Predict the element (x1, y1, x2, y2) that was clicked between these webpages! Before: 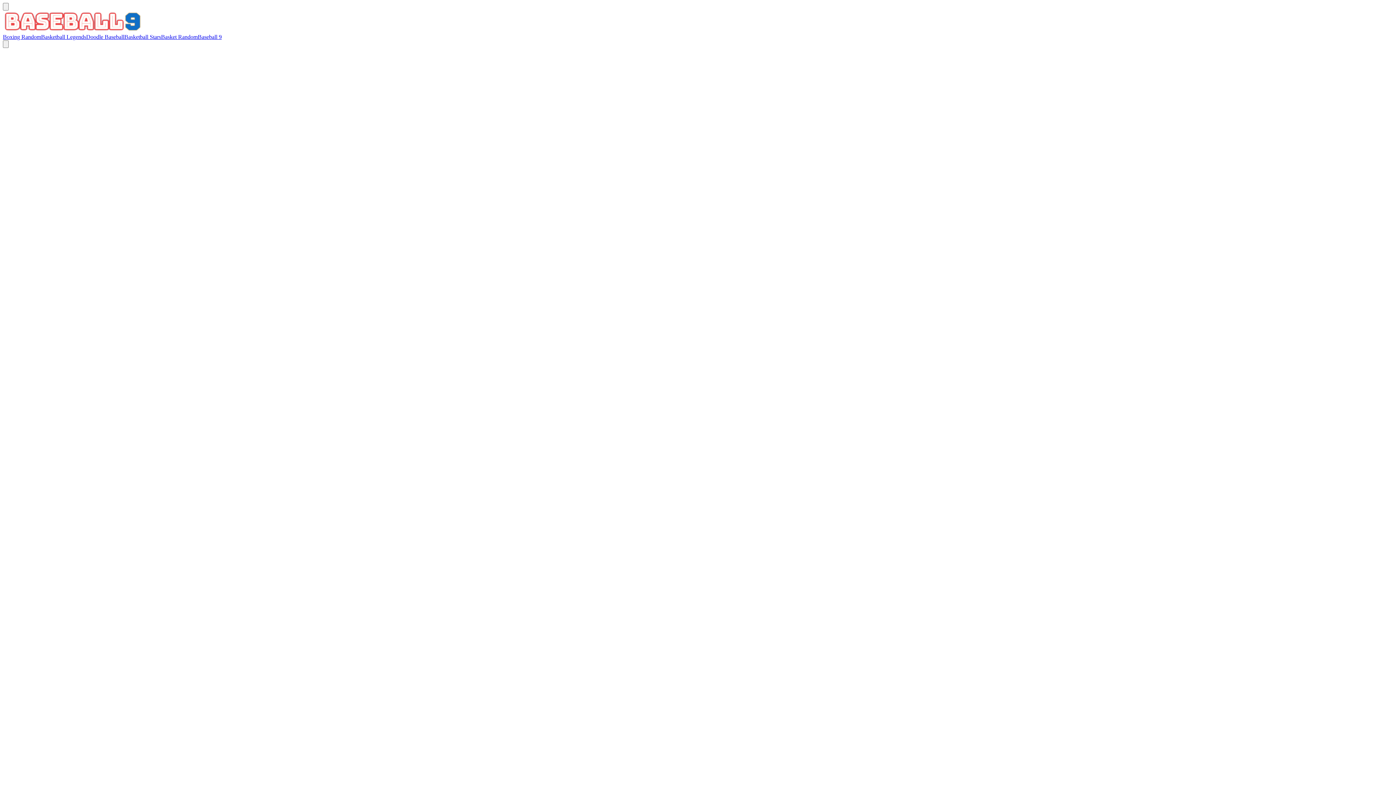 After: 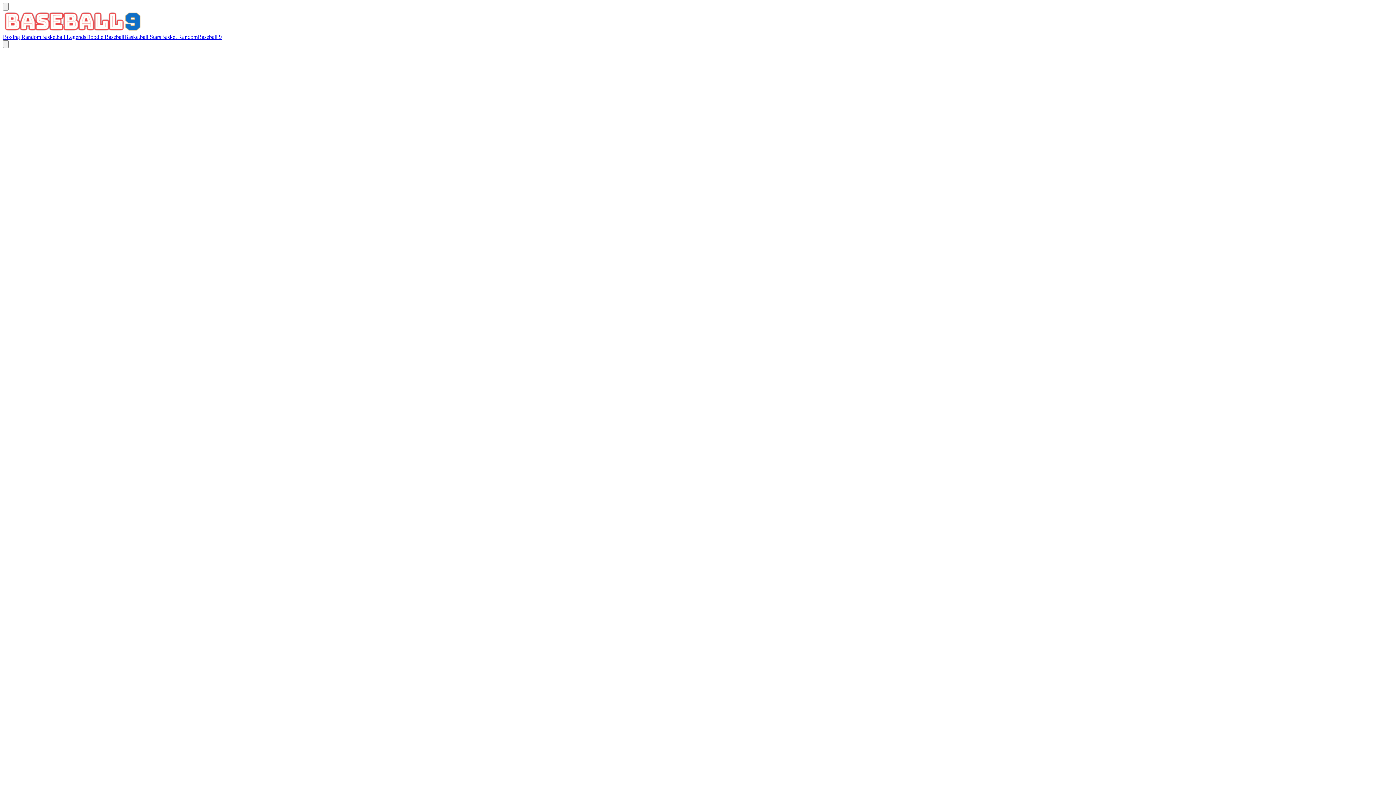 Action: bbox: (2, 33, 41, 40) label: Boxing Random